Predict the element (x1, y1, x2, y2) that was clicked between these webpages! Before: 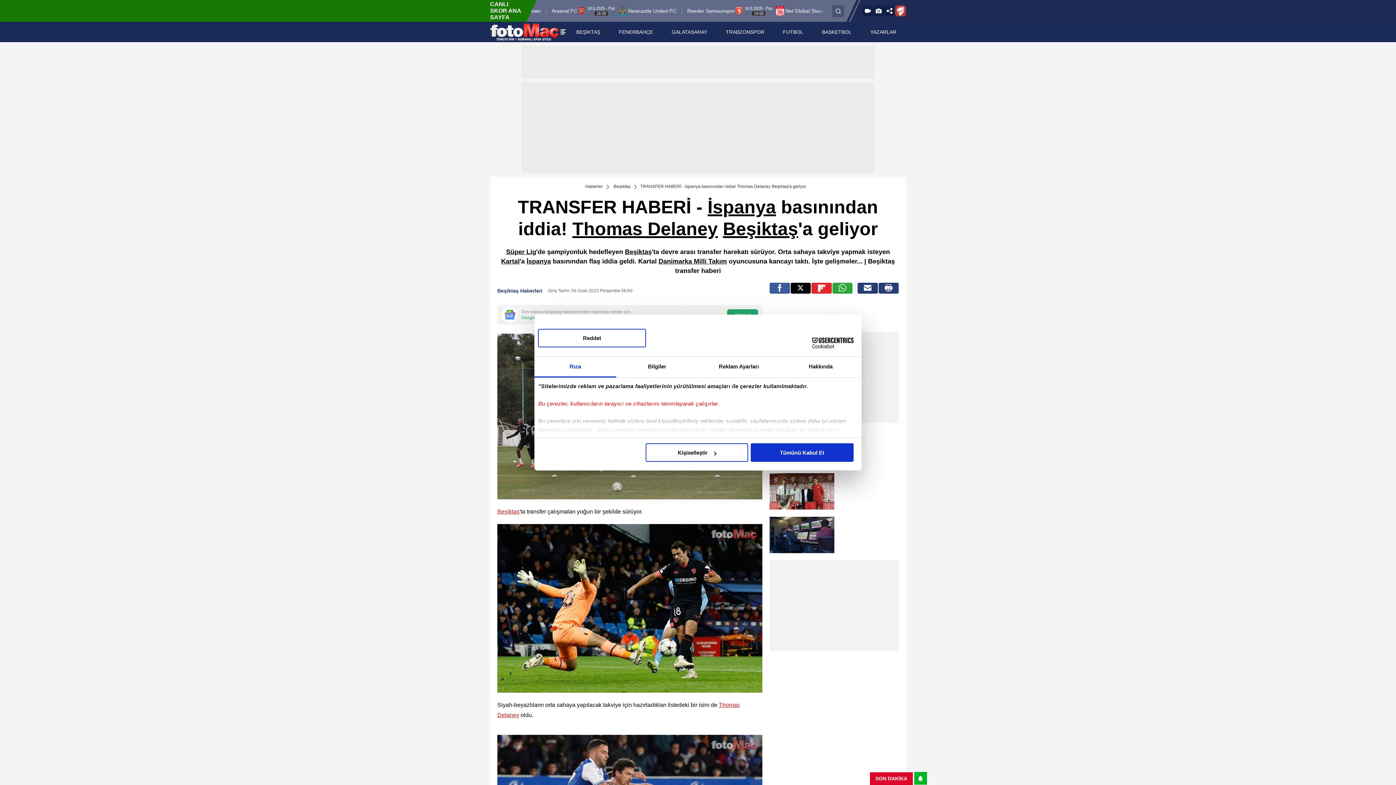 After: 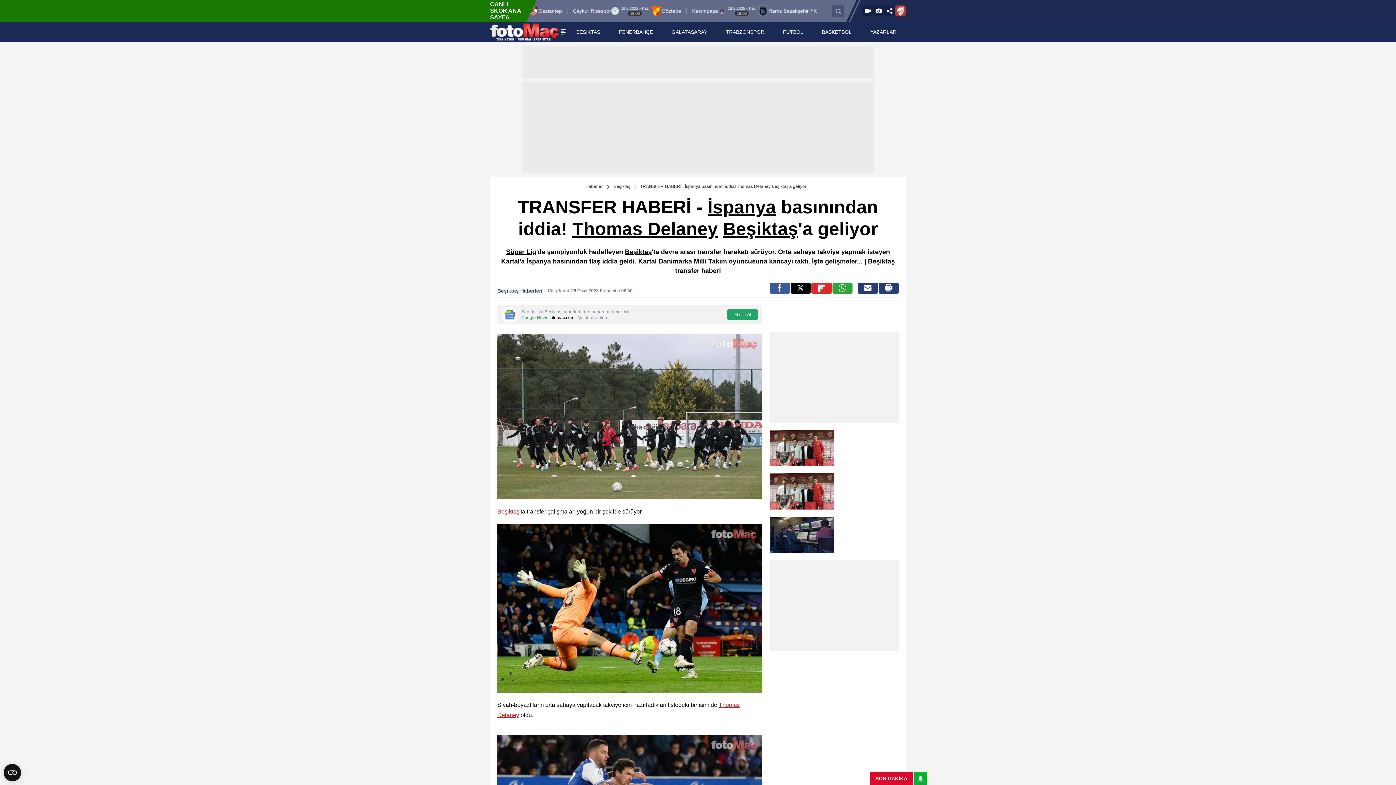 Action: bbox: (538, 329, 646, 347) label: Reddet